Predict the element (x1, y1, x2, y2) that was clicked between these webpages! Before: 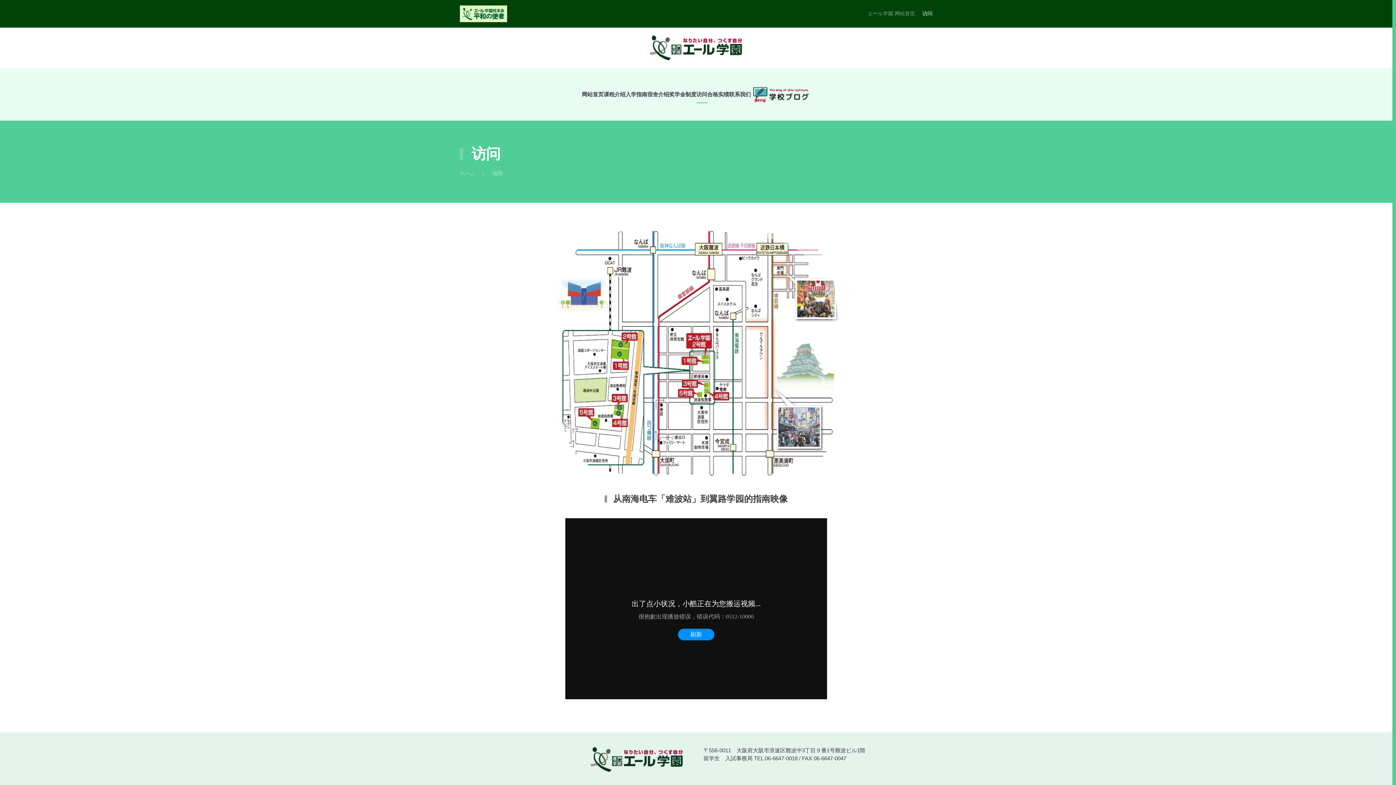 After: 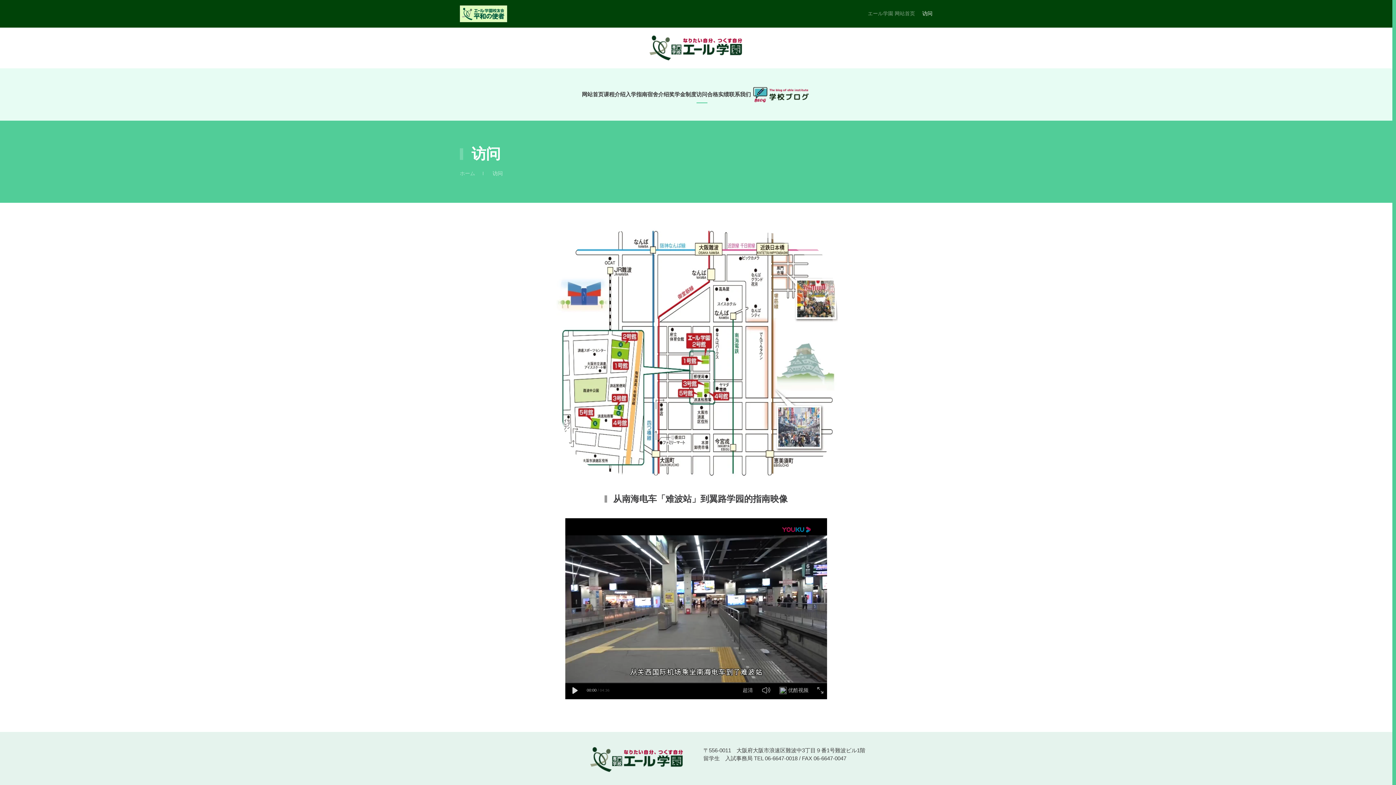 Action: label: 访问 bbox: (922, 9, 932, 17)